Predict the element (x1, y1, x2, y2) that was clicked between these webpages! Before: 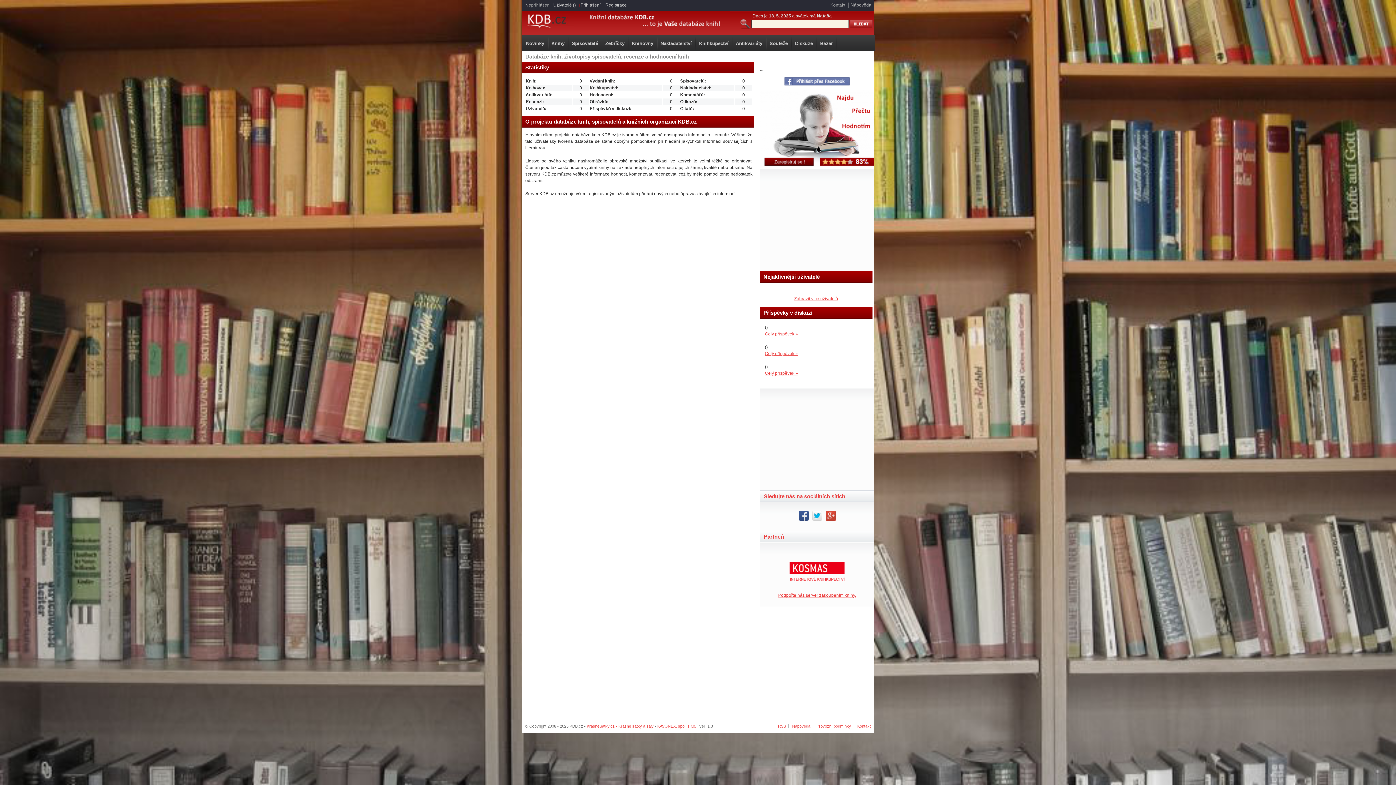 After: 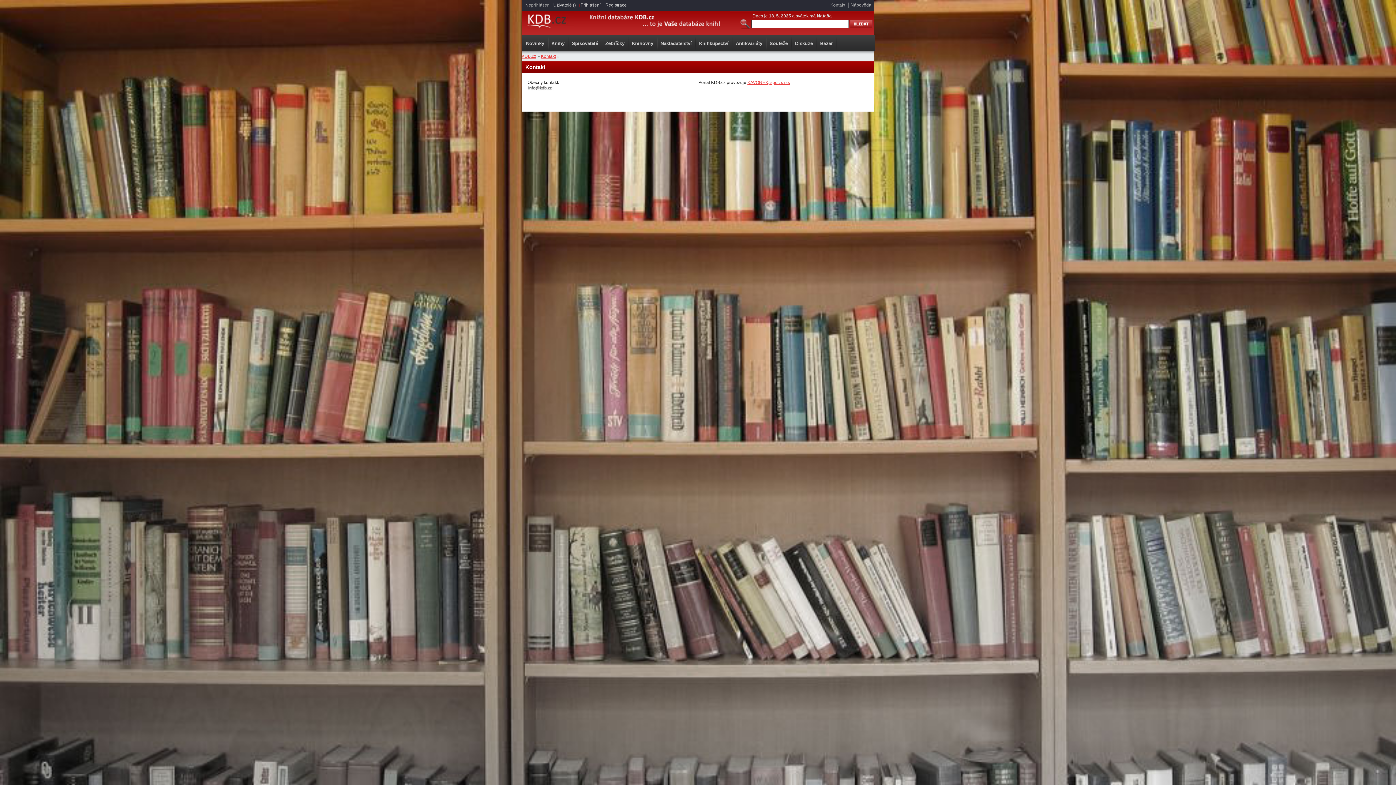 Action: bbox: (830, 2, 845, 7) label: Kontakt